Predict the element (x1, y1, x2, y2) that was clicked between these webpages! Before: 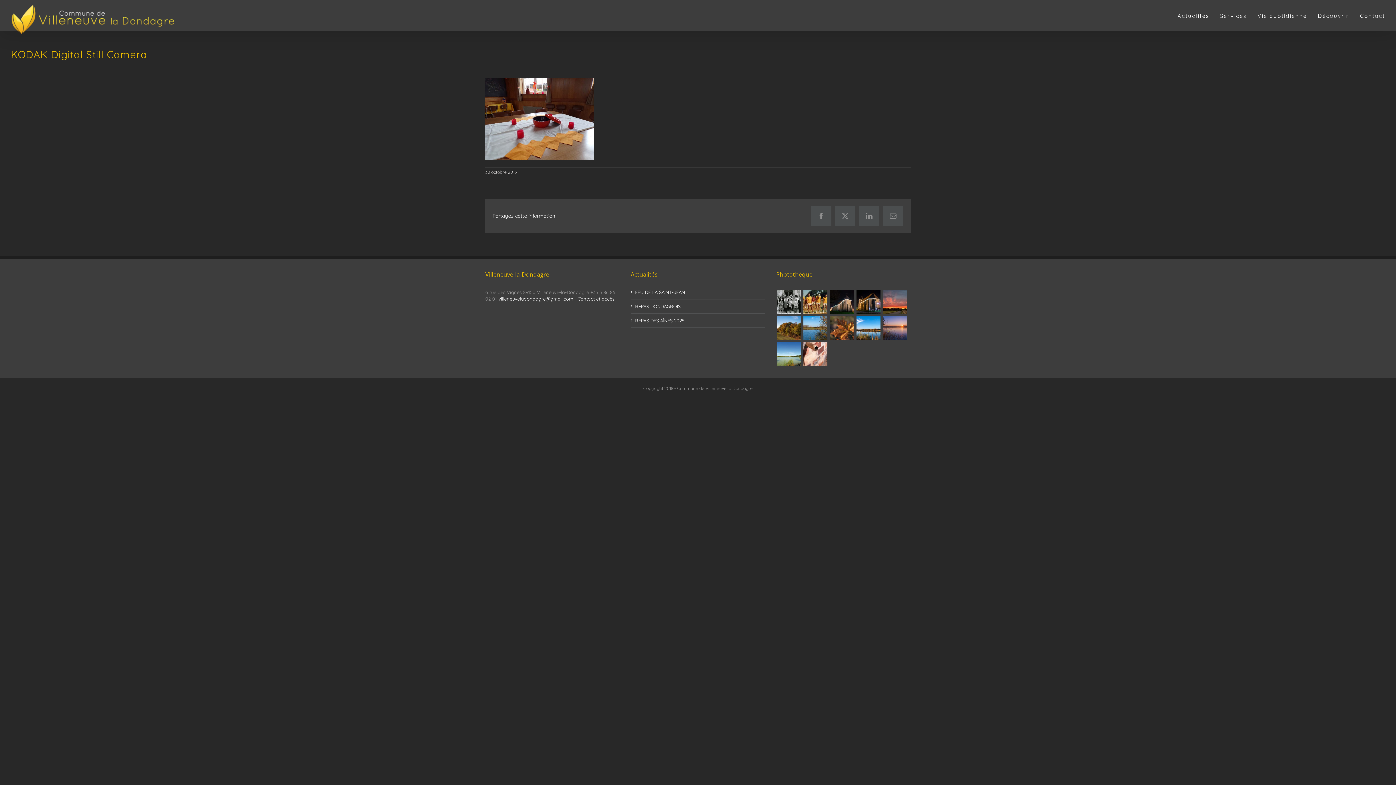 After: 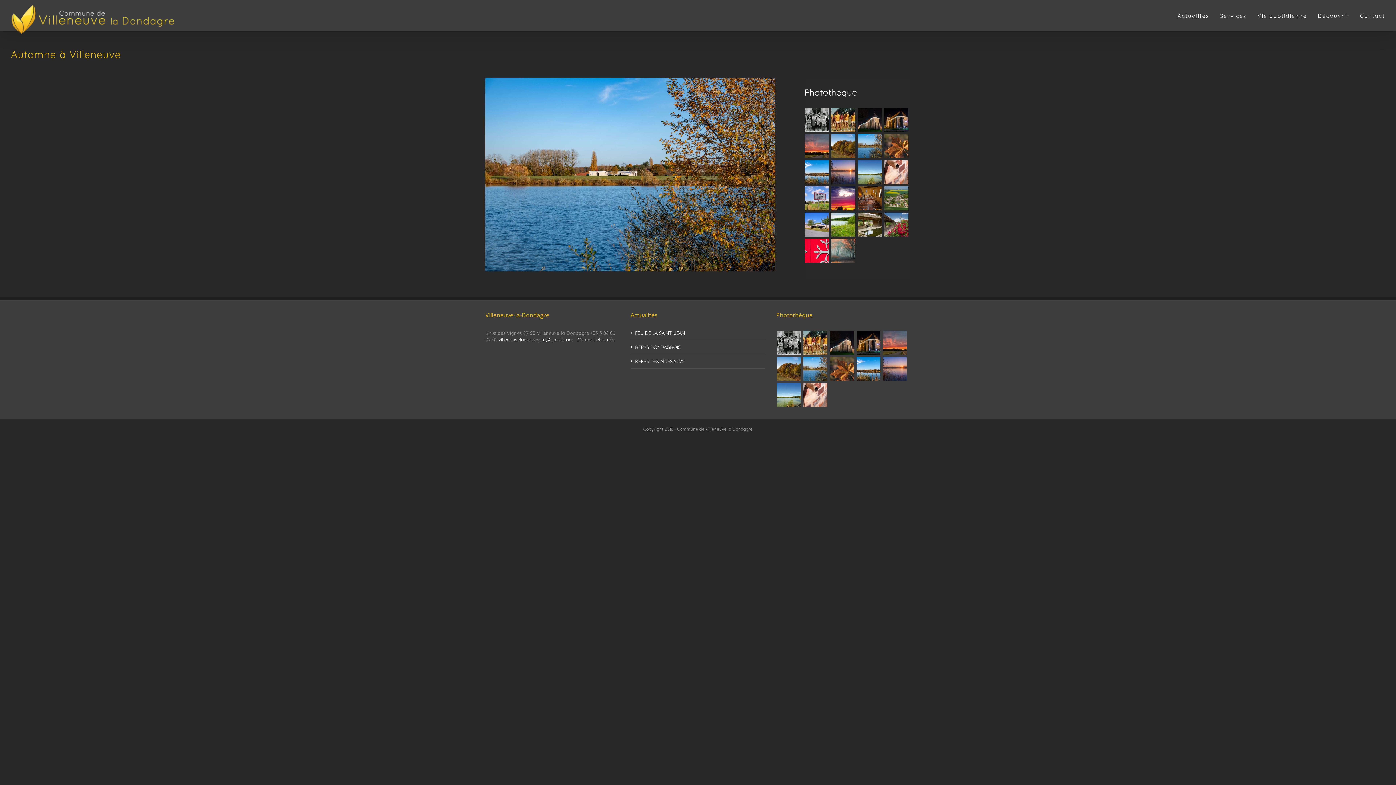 Action: bbox: (802, 315, 828, 341)